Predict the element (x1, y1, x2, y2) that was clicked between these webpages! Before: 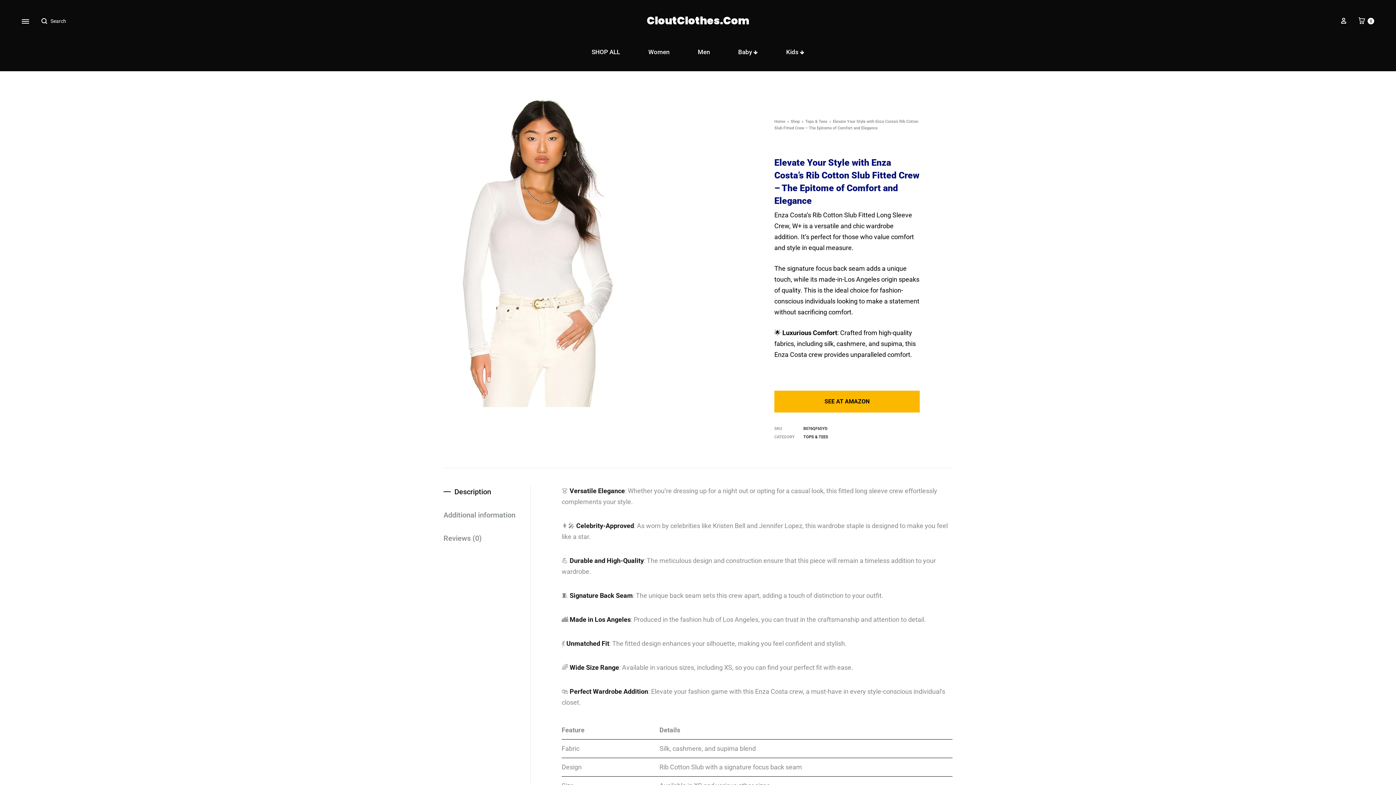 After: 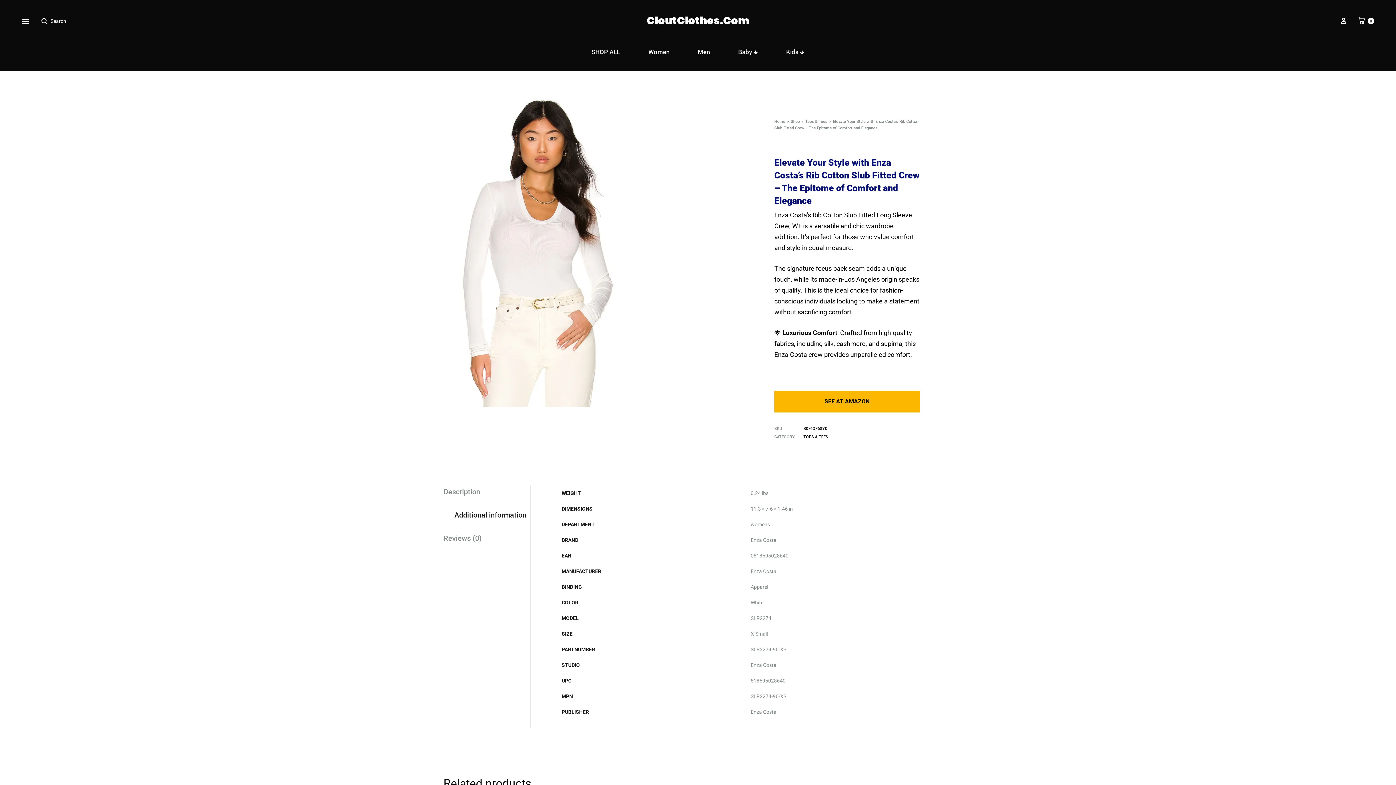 Action: label: Additional information bbox: (432, 509, 519, 521)